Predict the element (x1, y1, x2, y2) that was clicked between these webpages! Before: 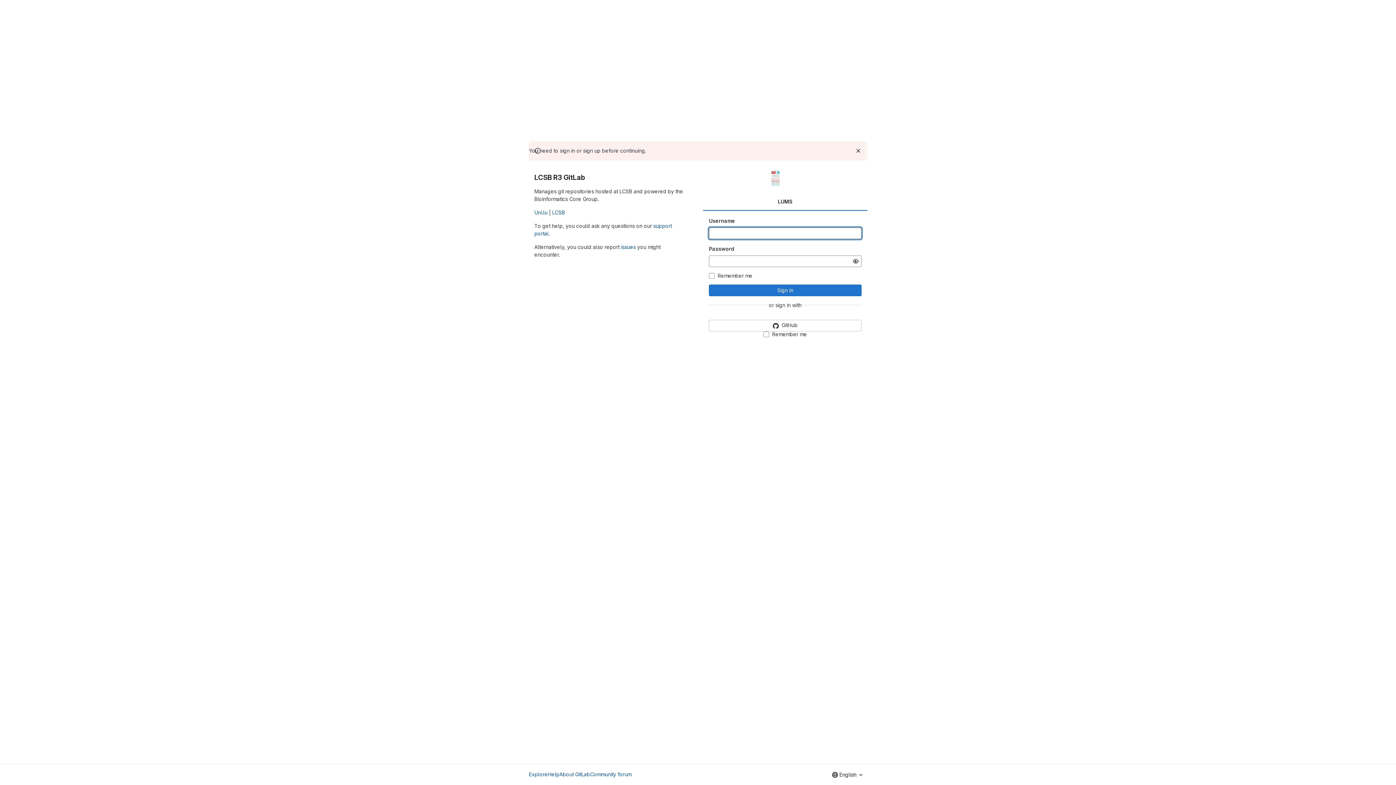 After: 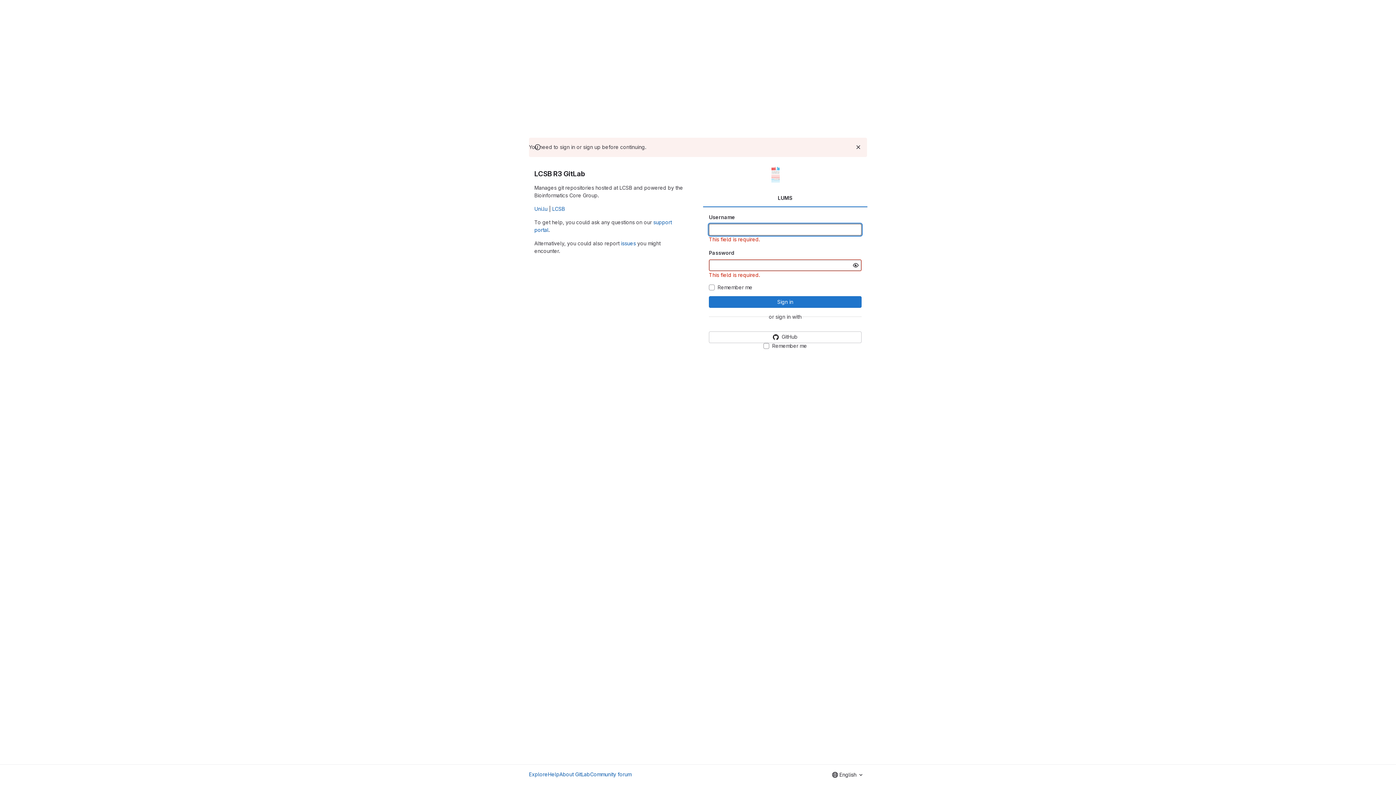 Action: bbox: (709, 284, 861, 296) label: Sign in